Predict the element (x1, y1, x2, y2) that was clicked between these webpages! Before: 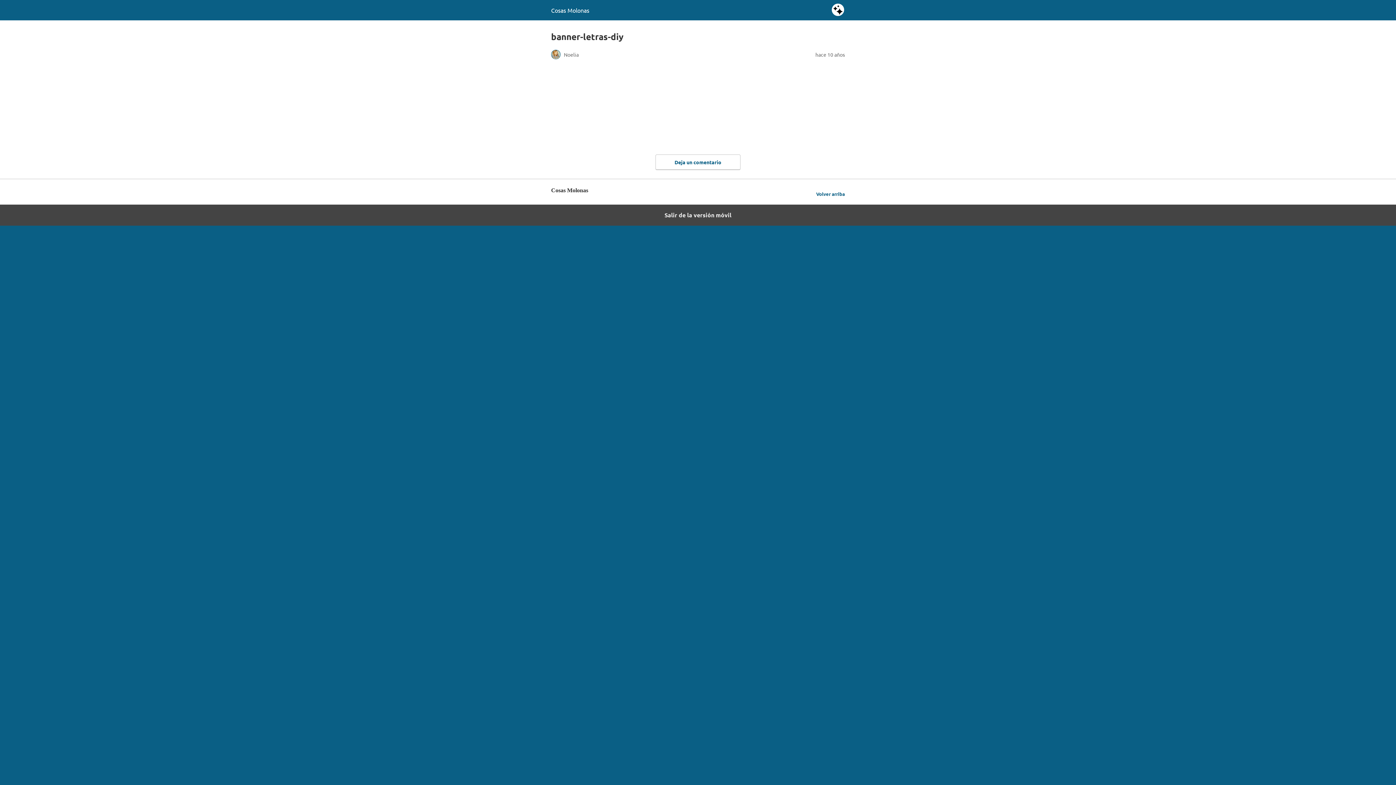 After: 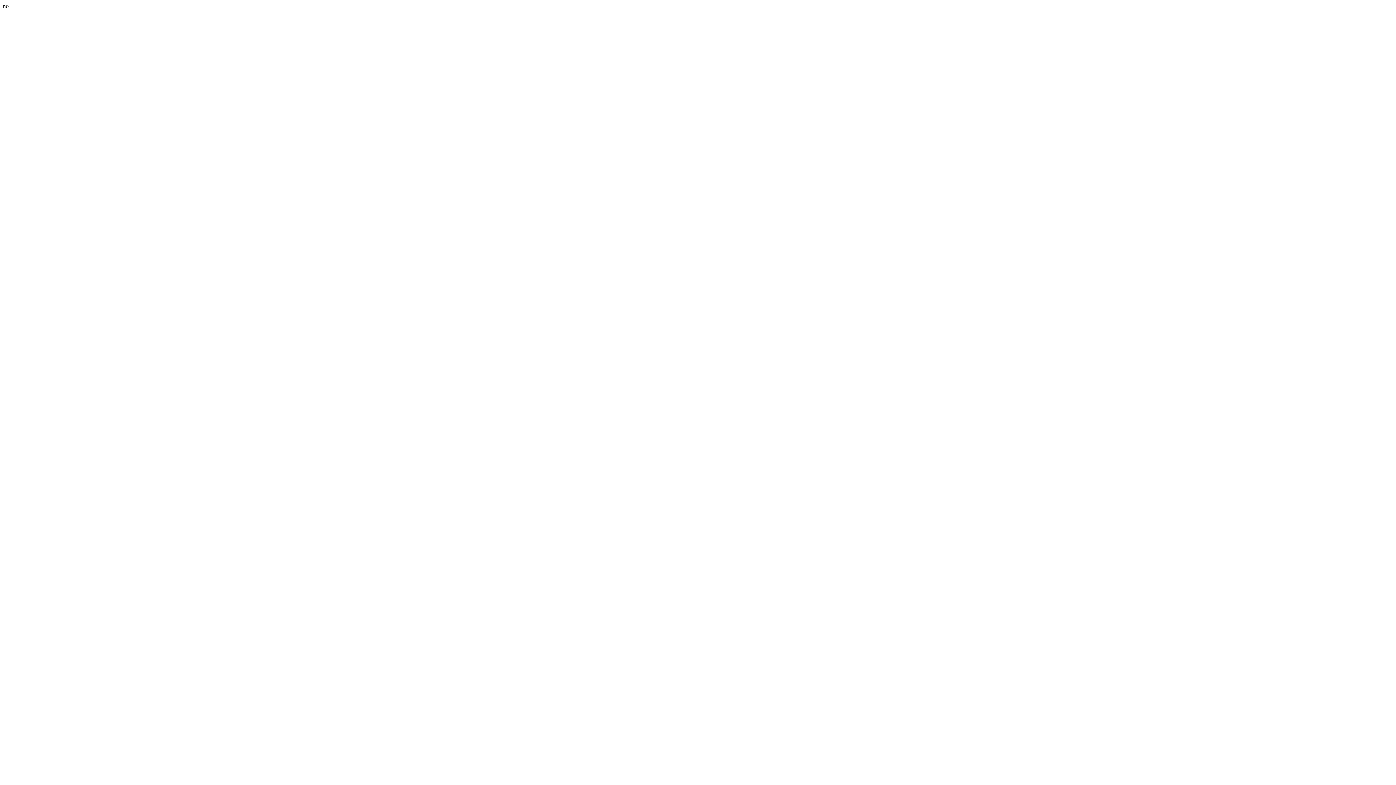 Action: bbox: (0, 204, 1396, 225) label: Salir de la versión móvil